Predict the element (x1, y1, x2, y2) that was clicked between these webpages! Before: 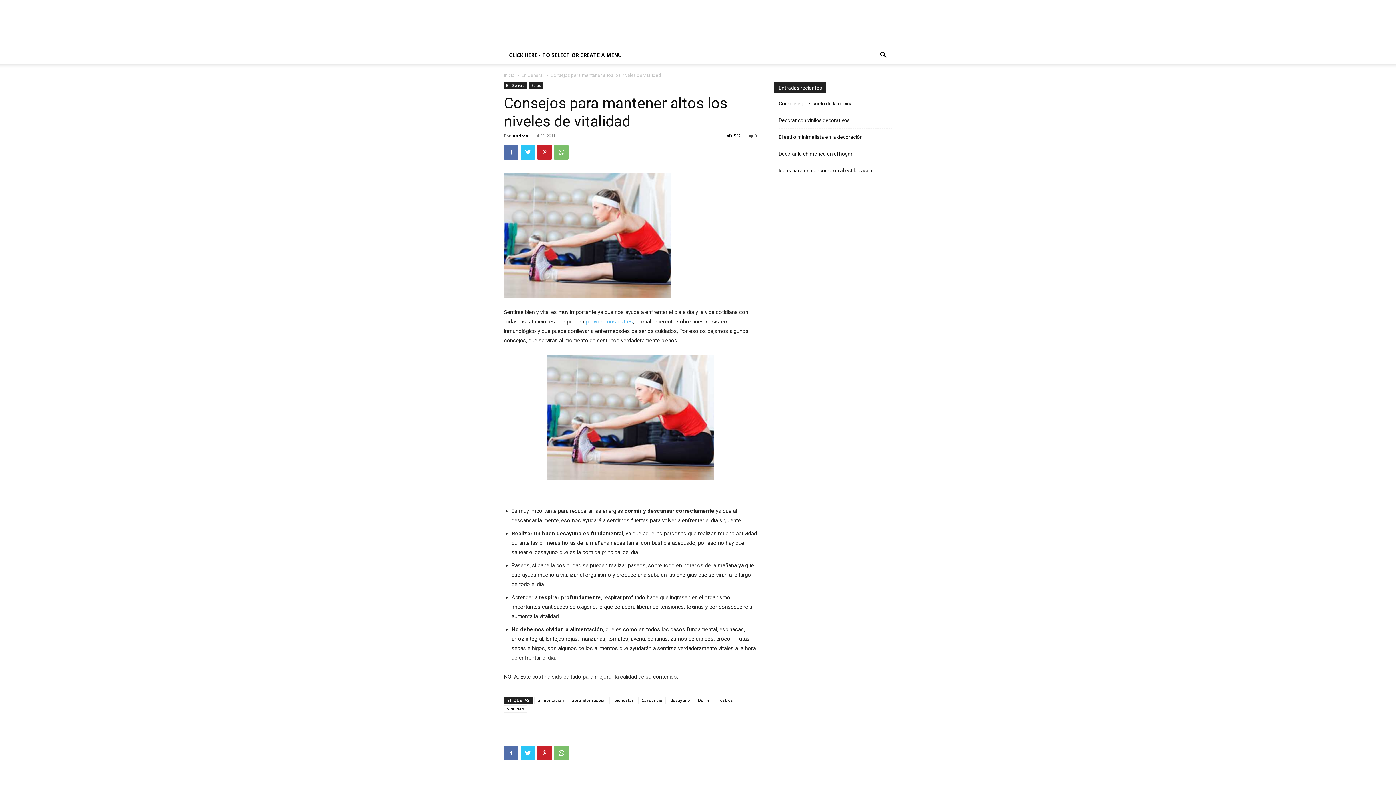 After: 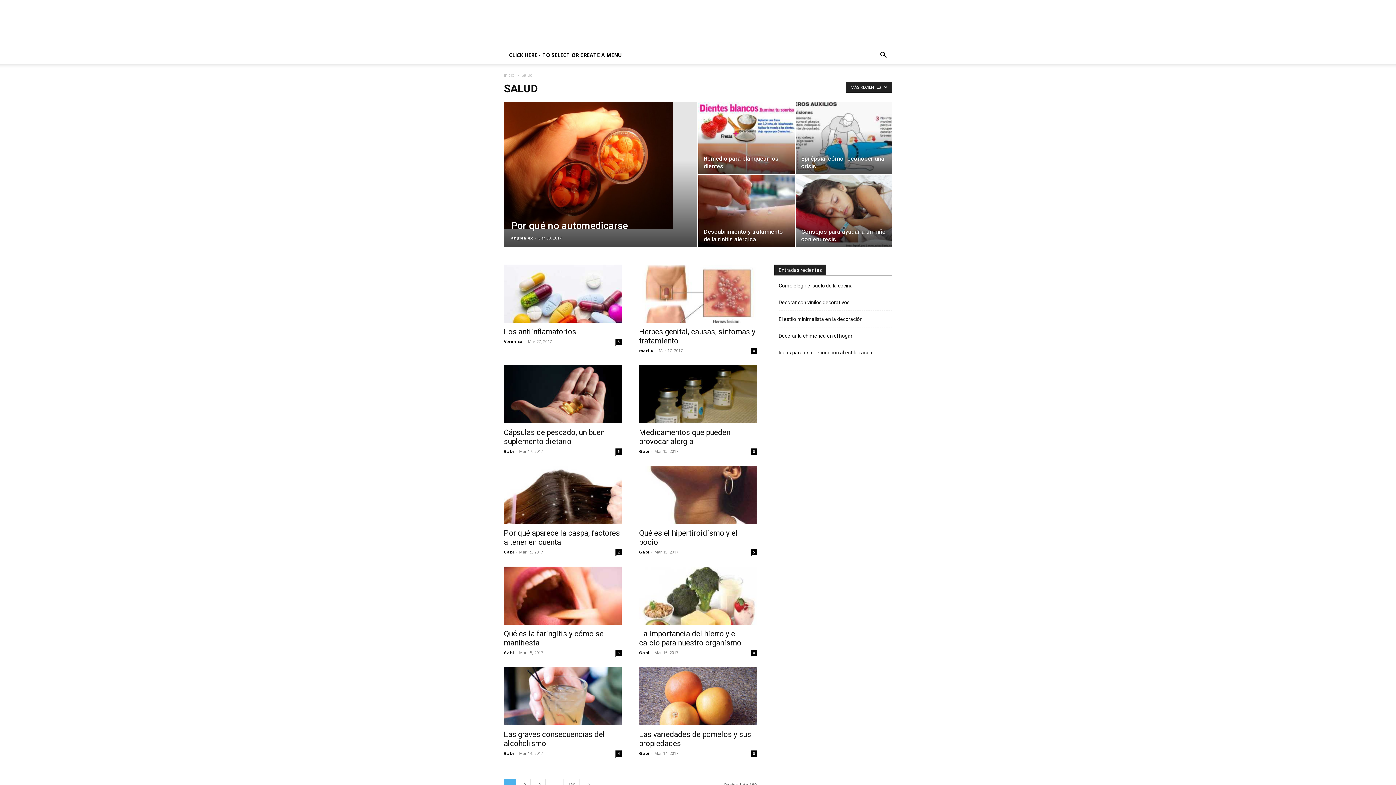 Action: label: Salud bbox: (529, 82, 543, 88)